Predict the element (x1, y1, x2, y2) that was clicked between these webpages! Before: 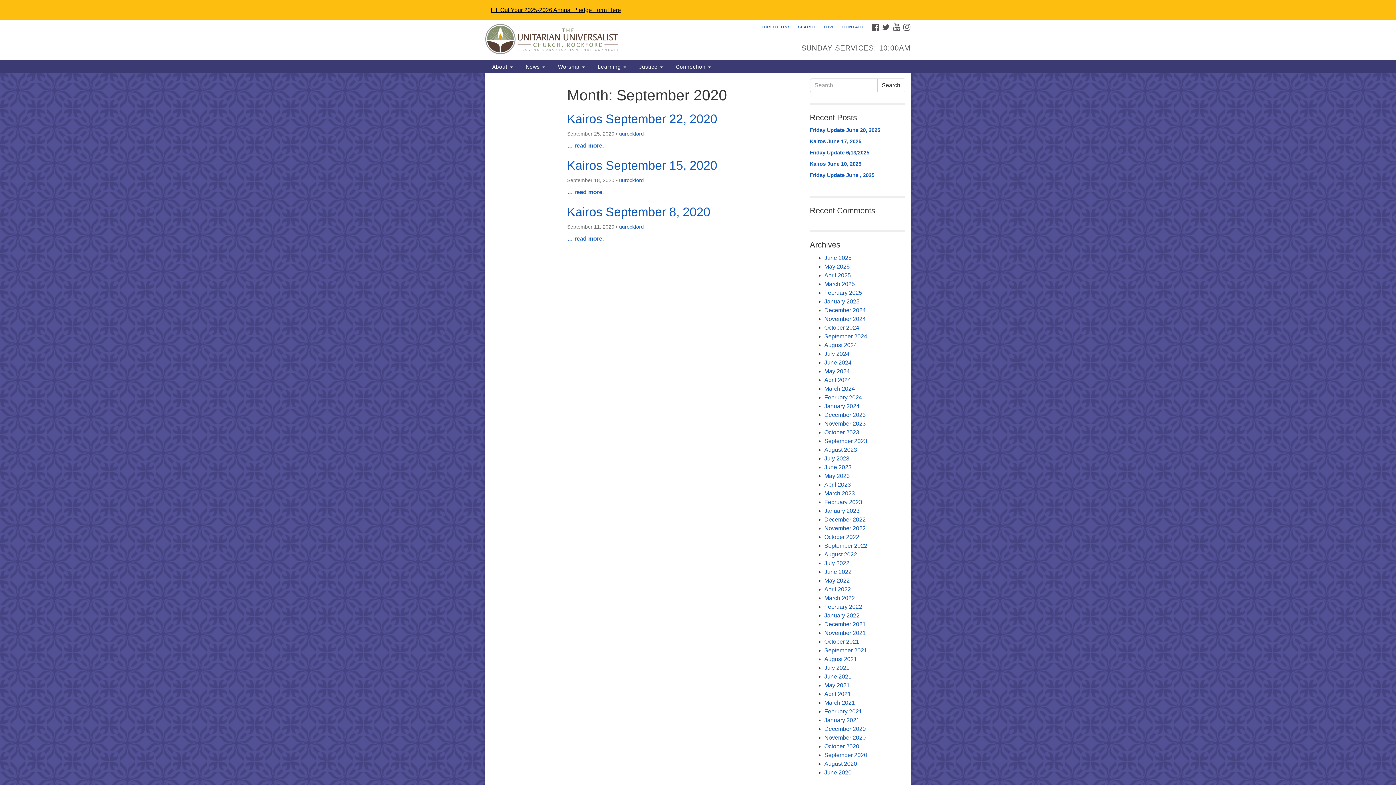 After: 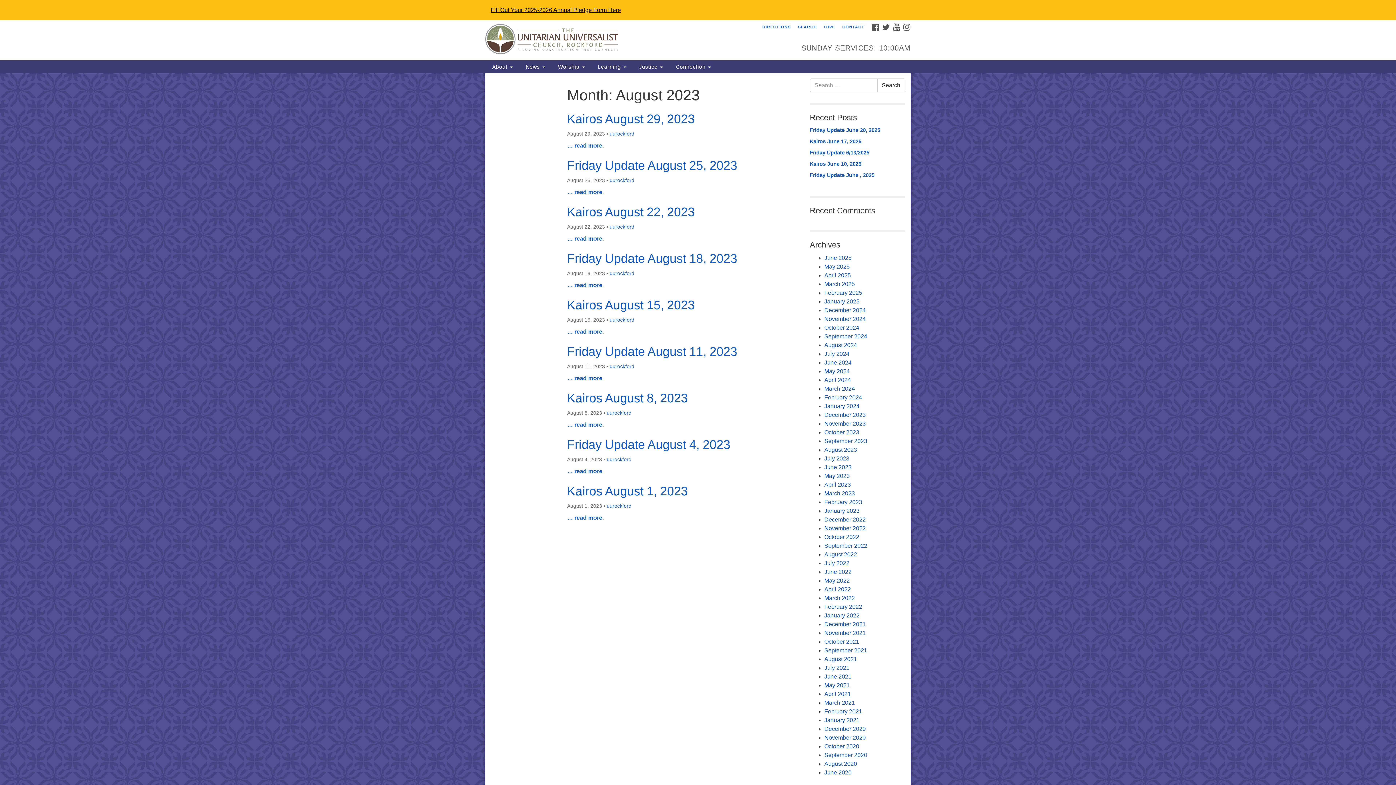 Action: label: August 2023 bbox: (824, 446, 857, 453)